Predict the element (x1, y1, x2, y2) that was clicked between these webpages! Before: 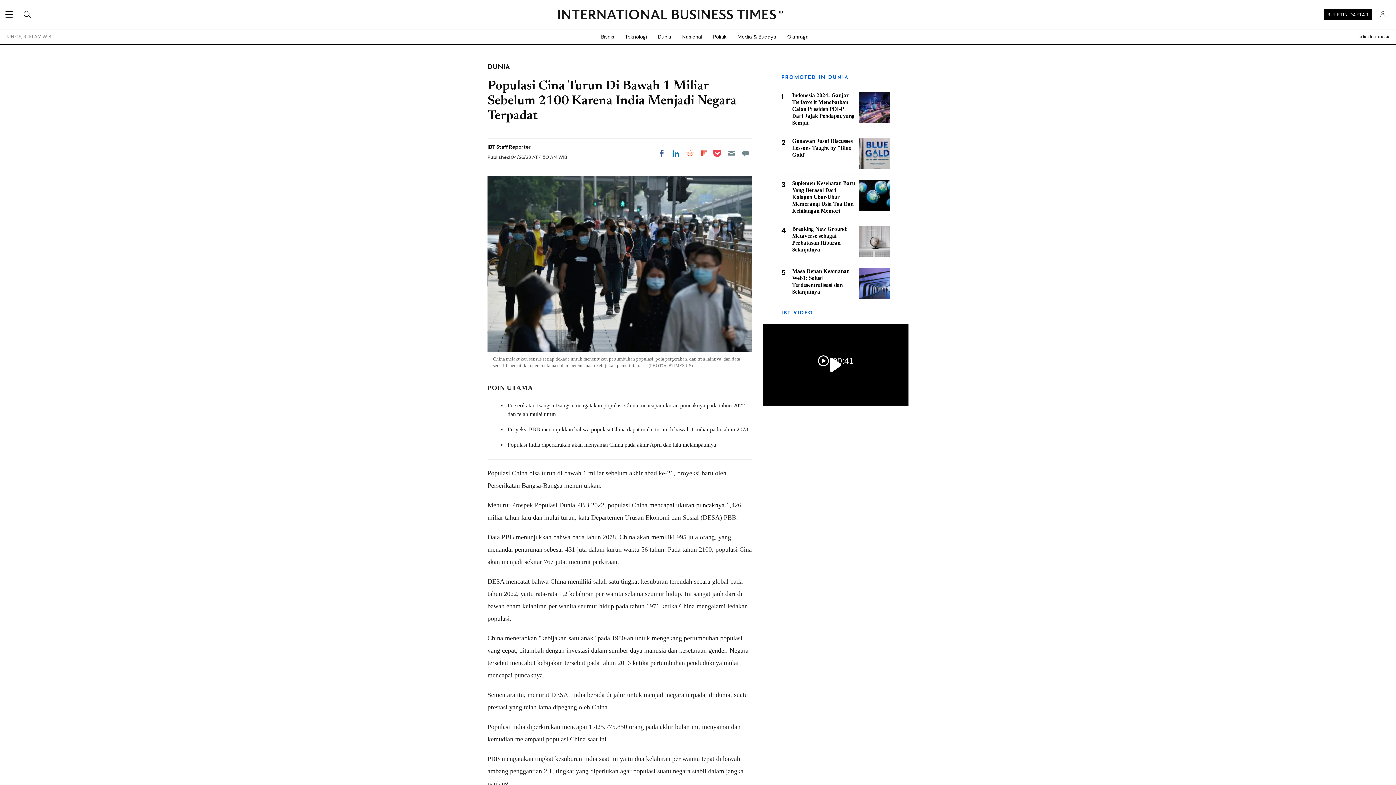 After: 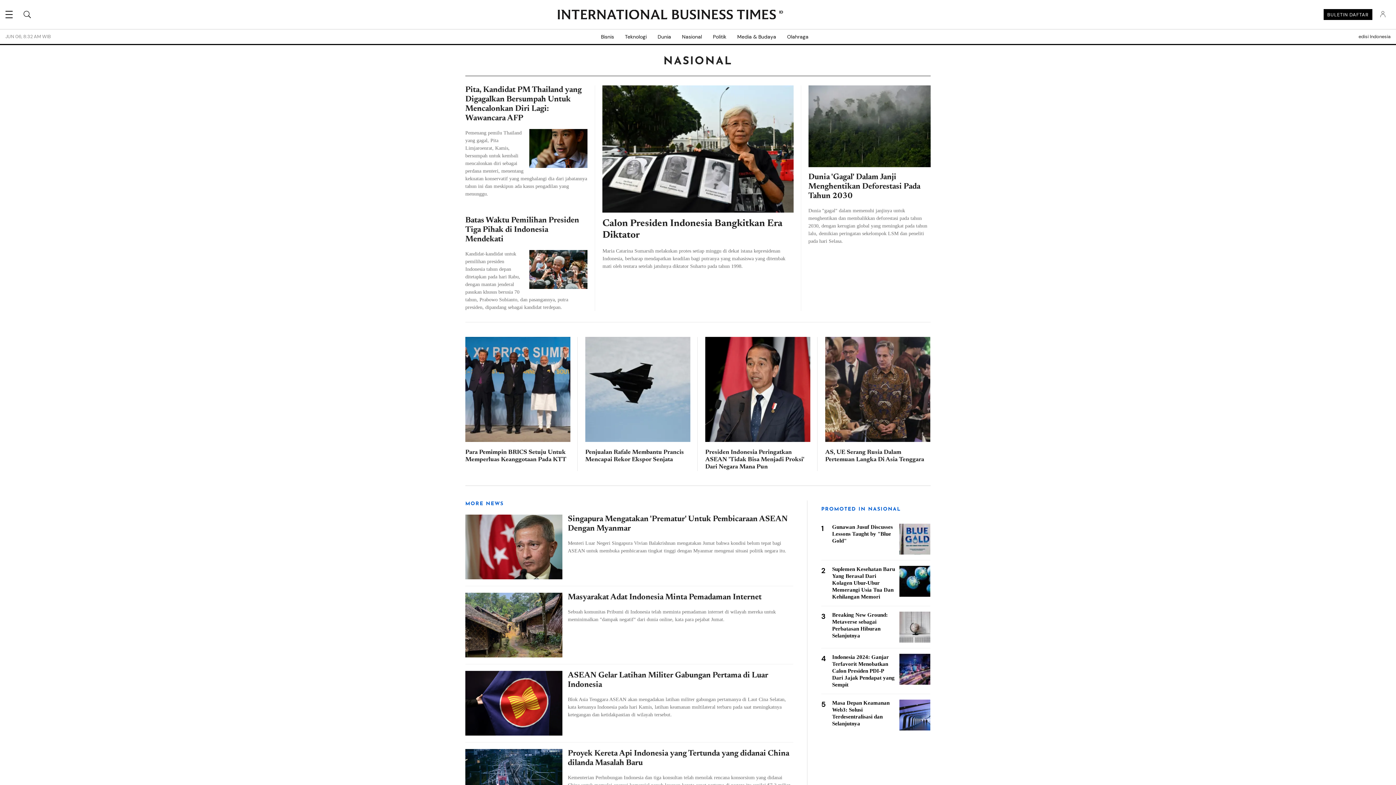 Action: bbox: (676, 29, 707, 44) label: Nasional